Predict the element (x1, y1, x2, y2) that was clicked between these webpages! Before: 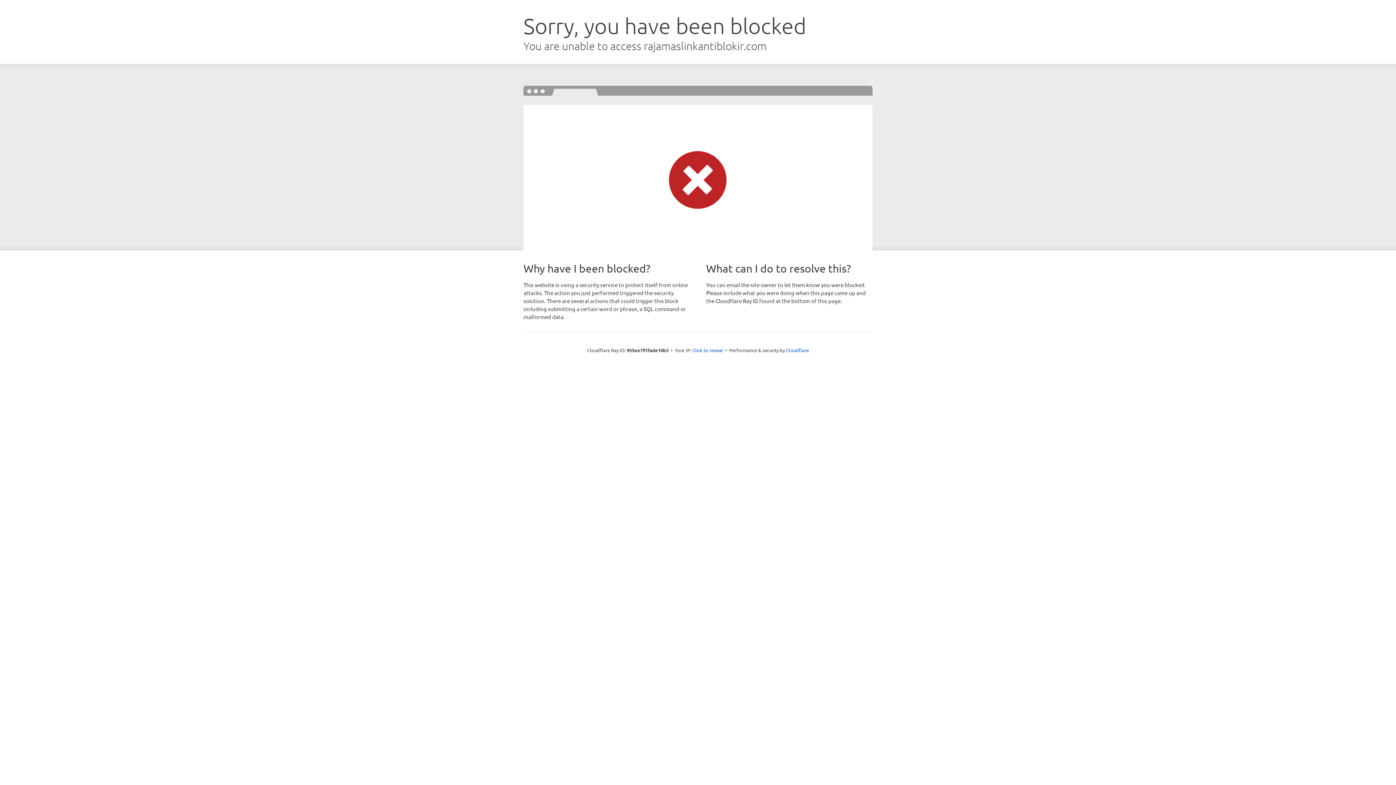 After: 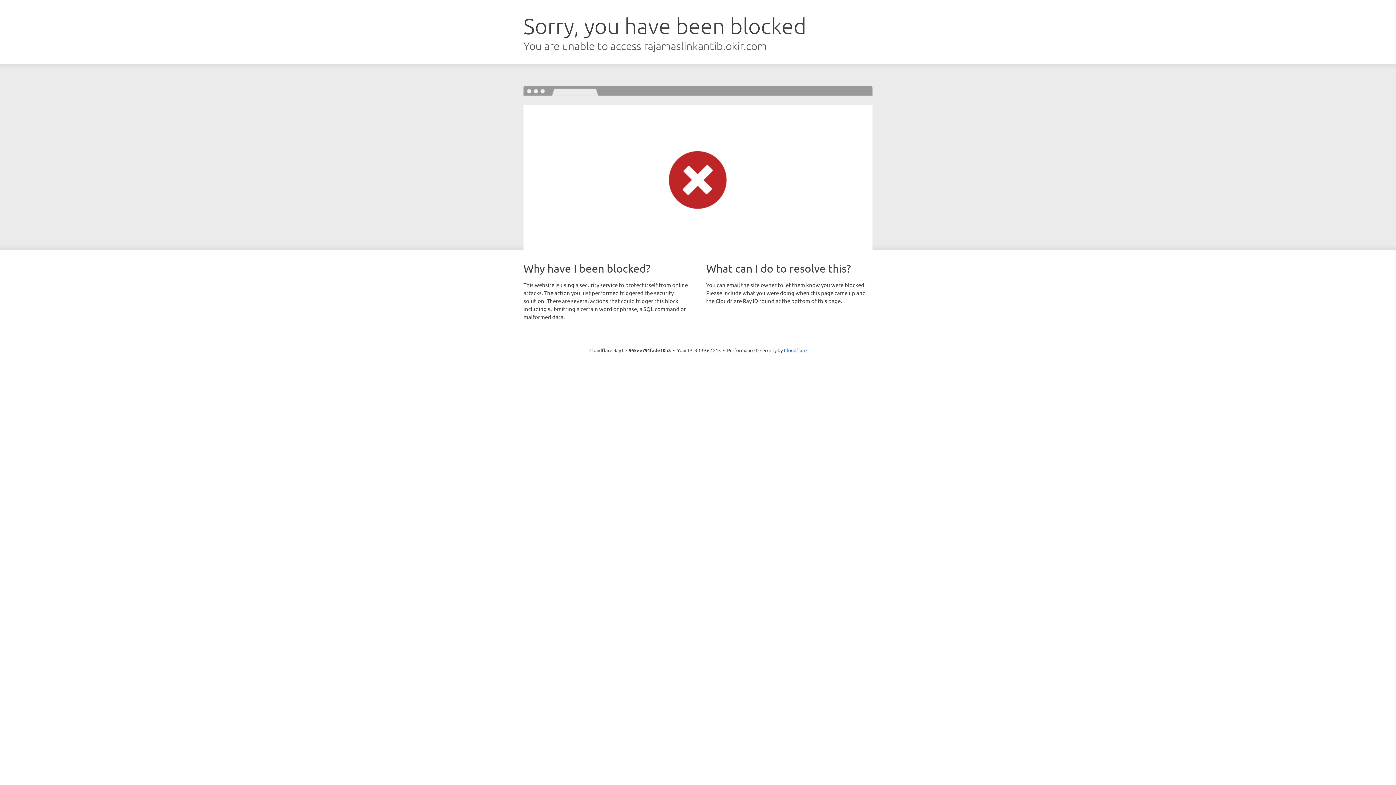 Action: bbox: (692, 346, 723, 353) label: Click to reveal